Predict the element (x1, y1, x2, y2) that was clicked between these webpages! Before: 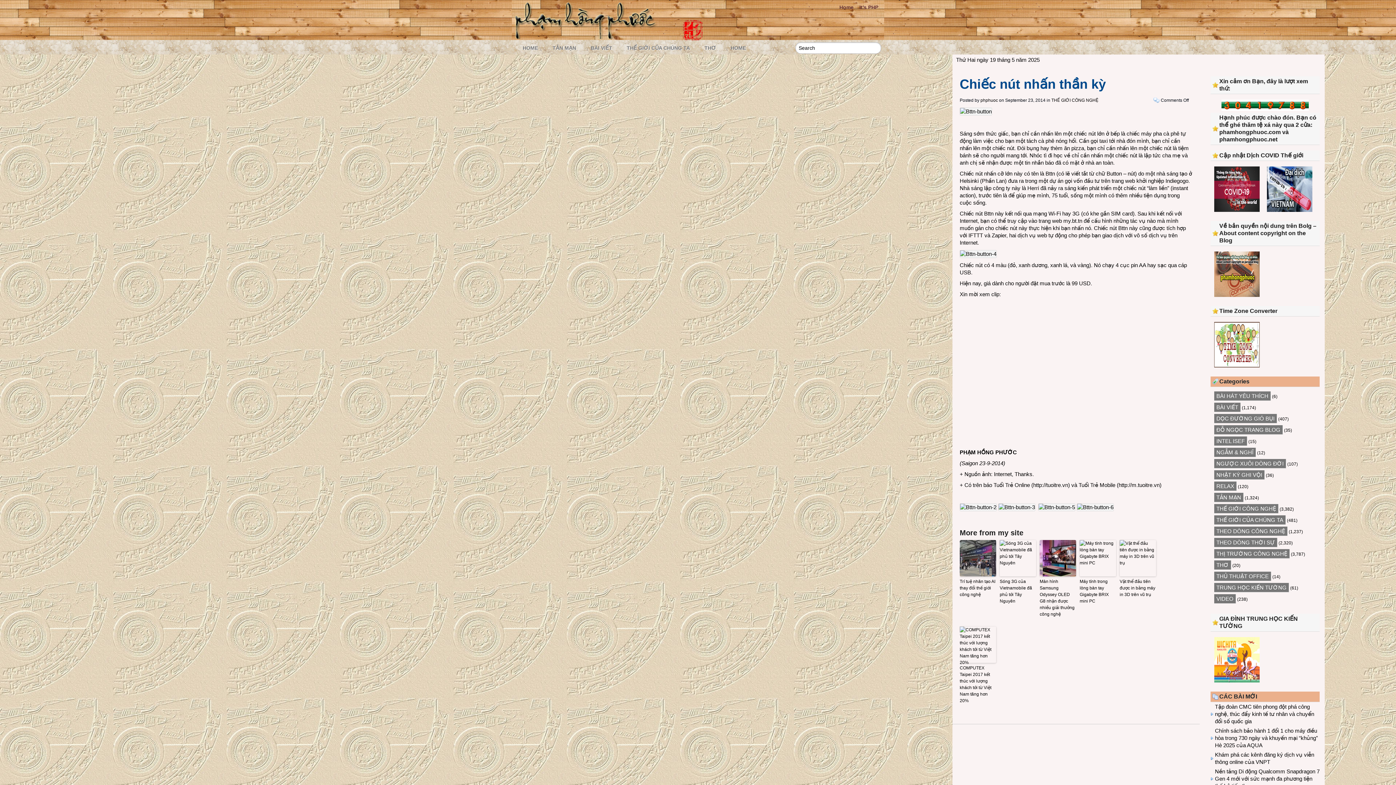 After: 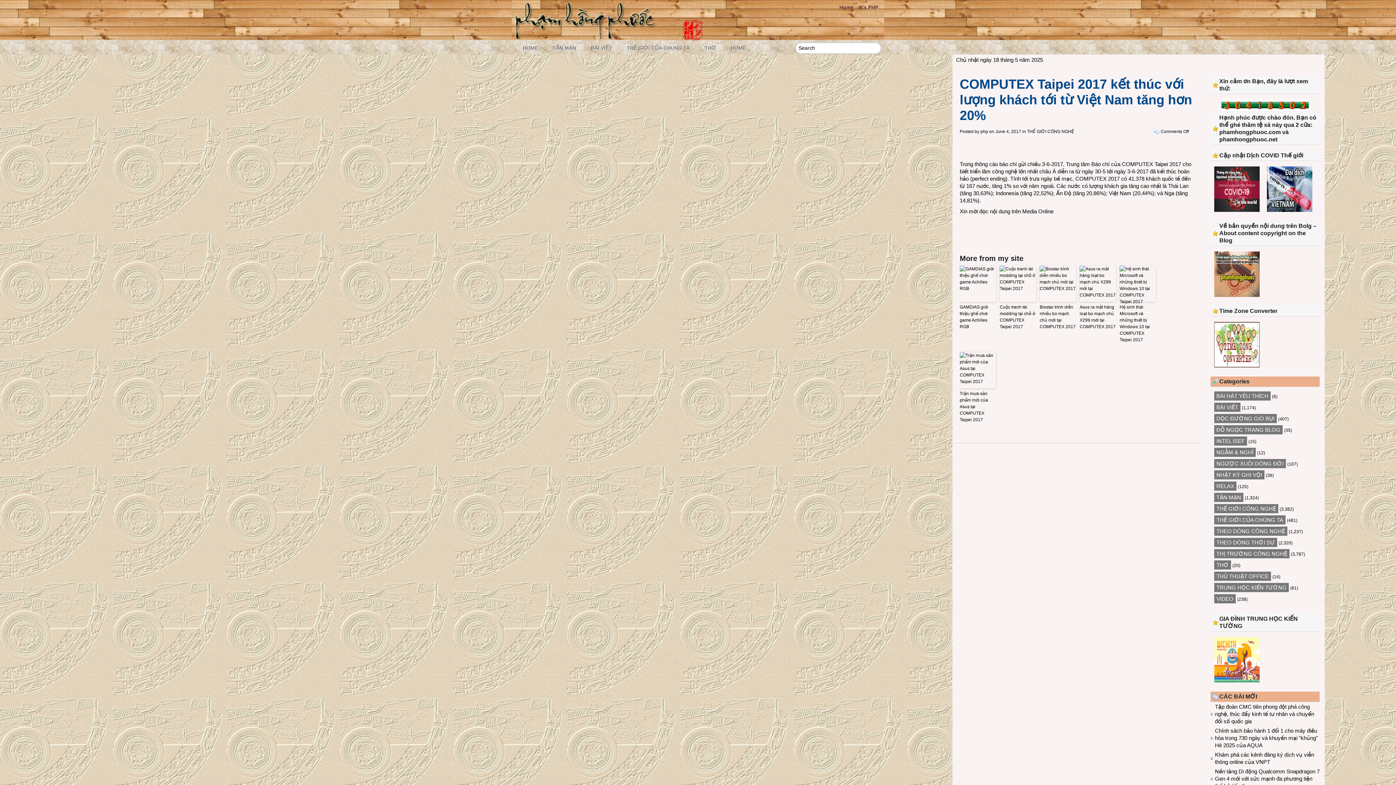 Action: bbox: (960, 665, 996, 704) label: COMPUTEX Taipei 2017 kết thúc với lượng khách tới từ Việt Nam tăng hơn 20%